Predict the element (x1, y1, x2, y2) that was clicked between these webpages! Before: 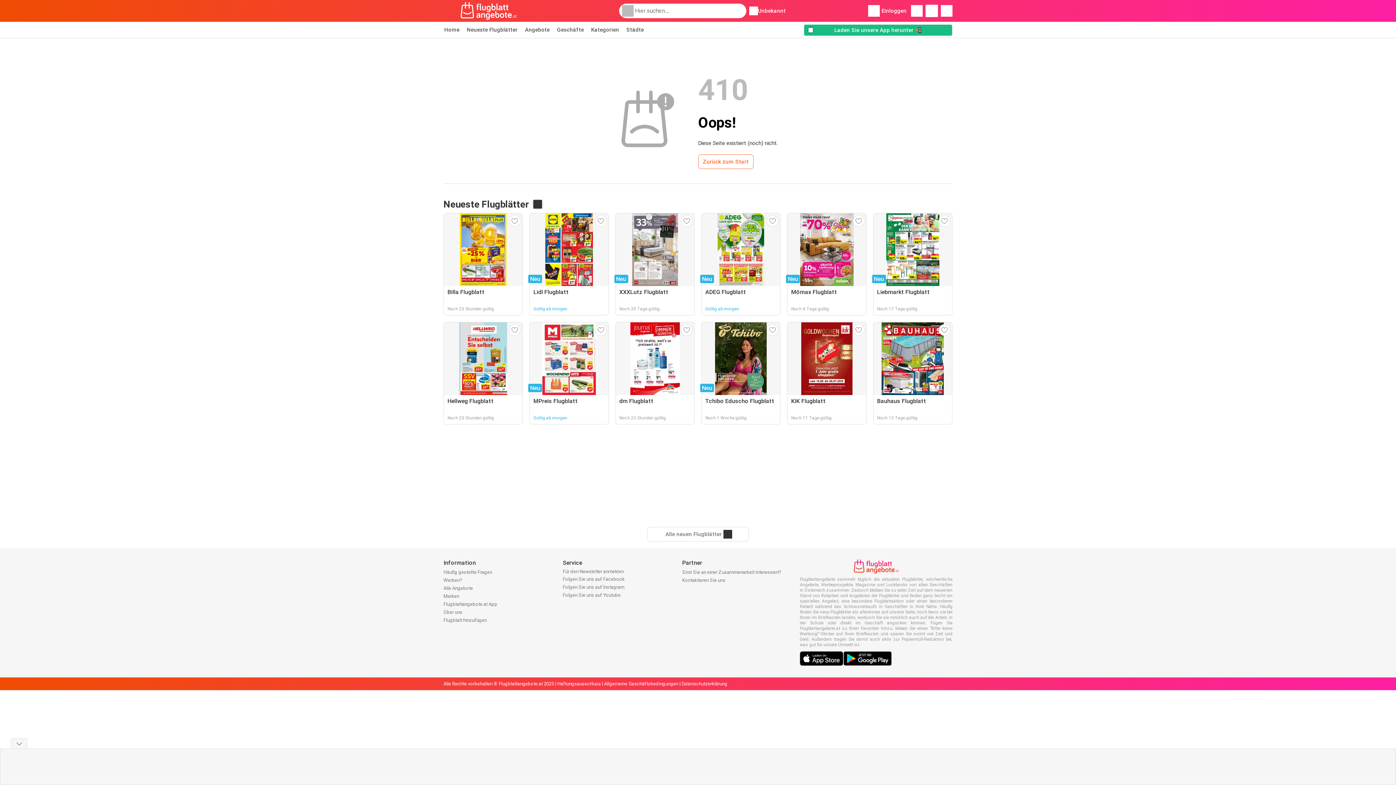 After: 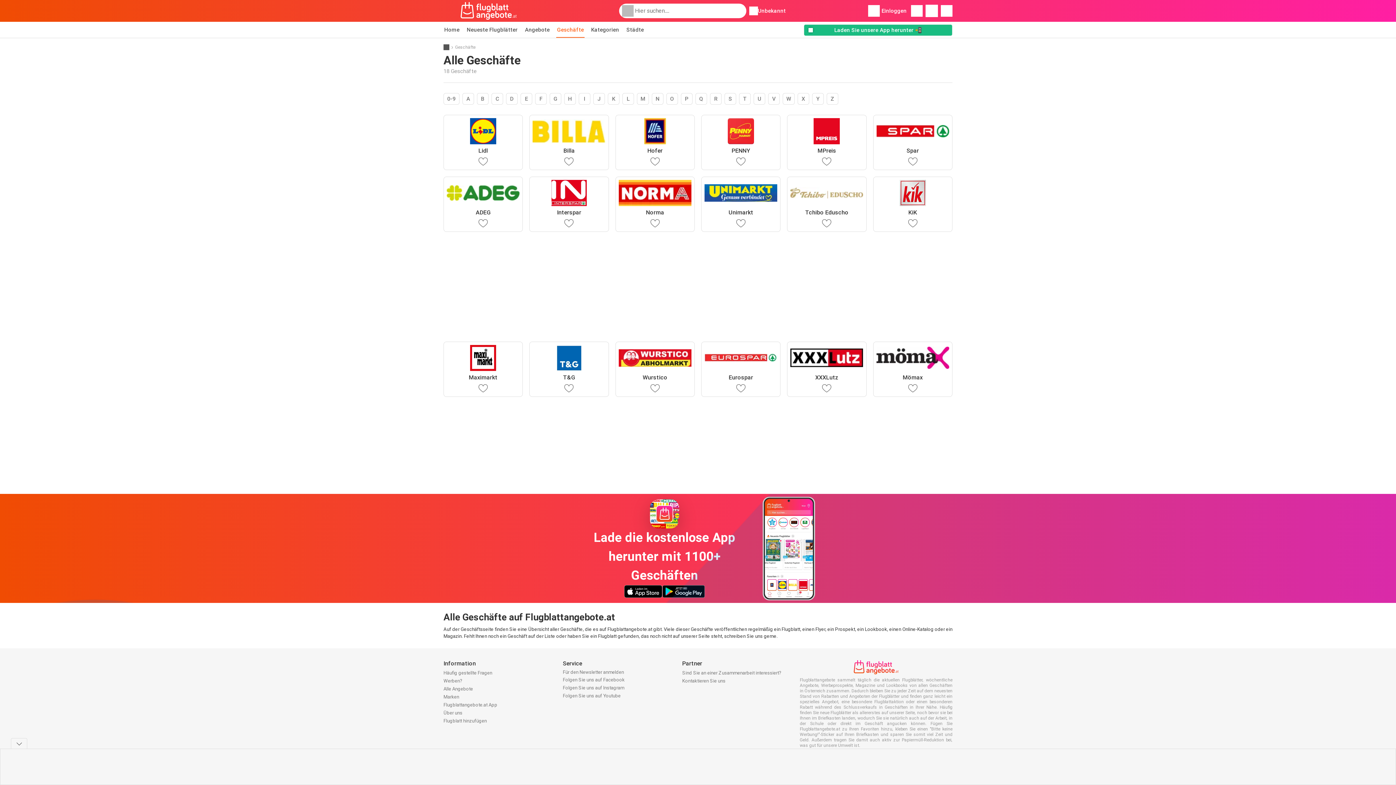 Action: label: Geschäfte bbox: (556, 21, 584, 37)